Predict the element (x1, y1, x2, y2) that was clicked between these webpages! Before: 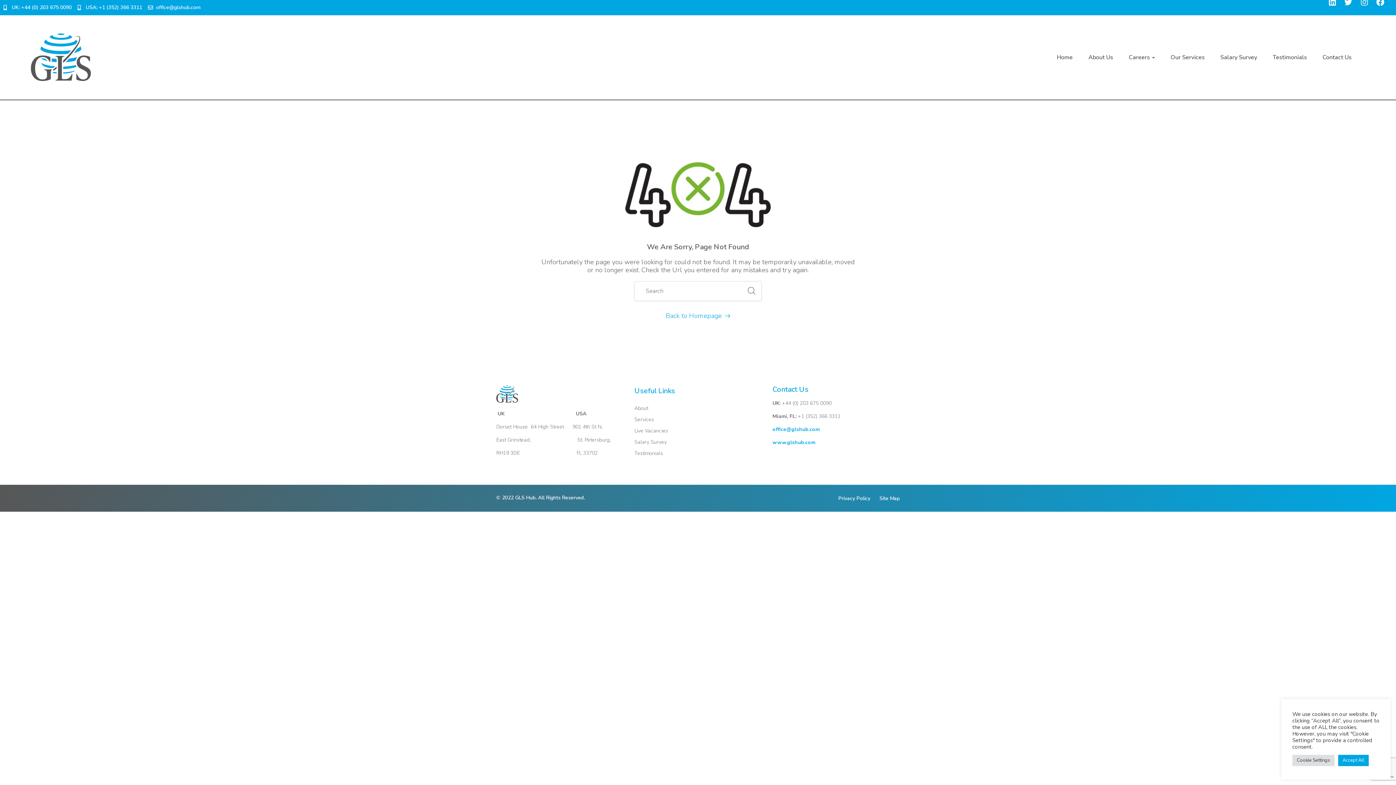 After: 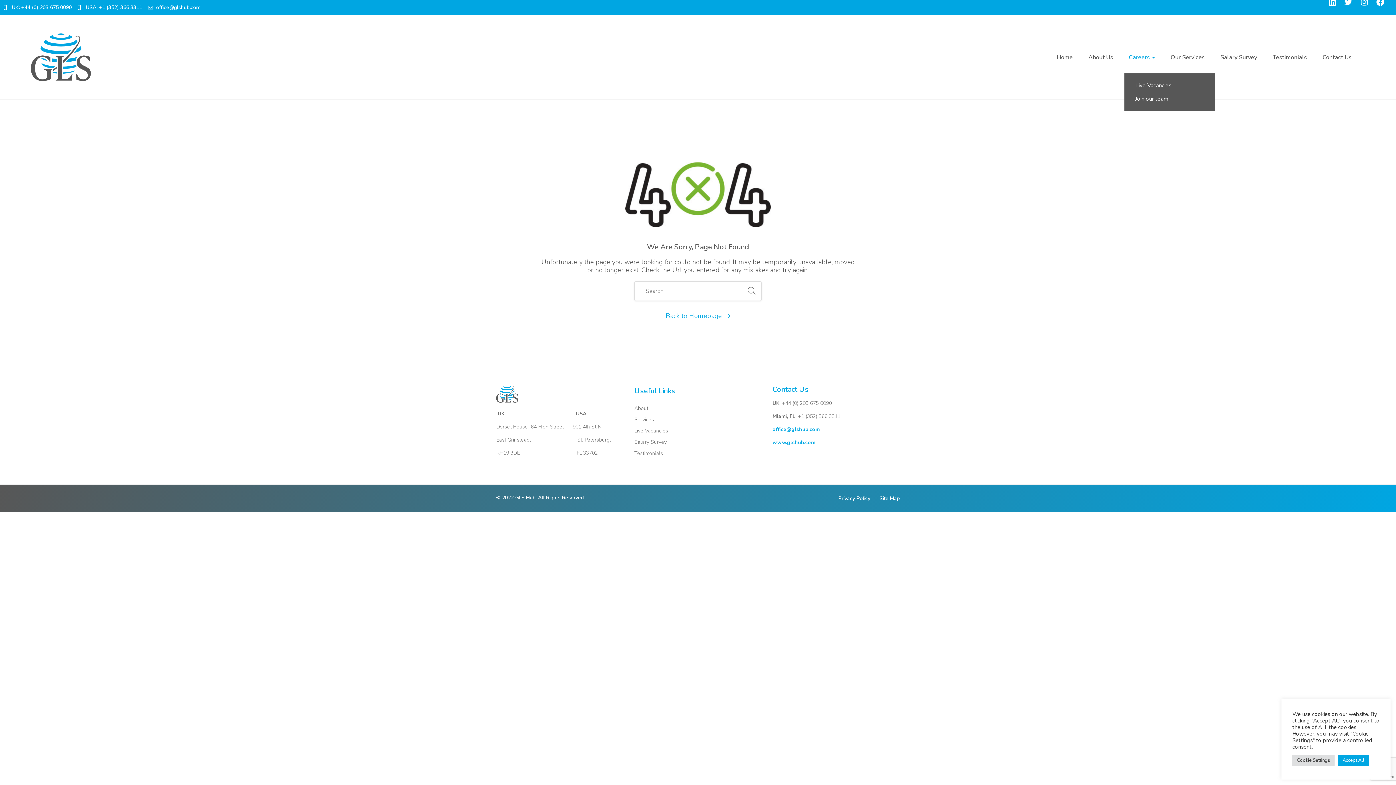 Action: bbox: (1124, 41, 1159, 73) label: Careers 